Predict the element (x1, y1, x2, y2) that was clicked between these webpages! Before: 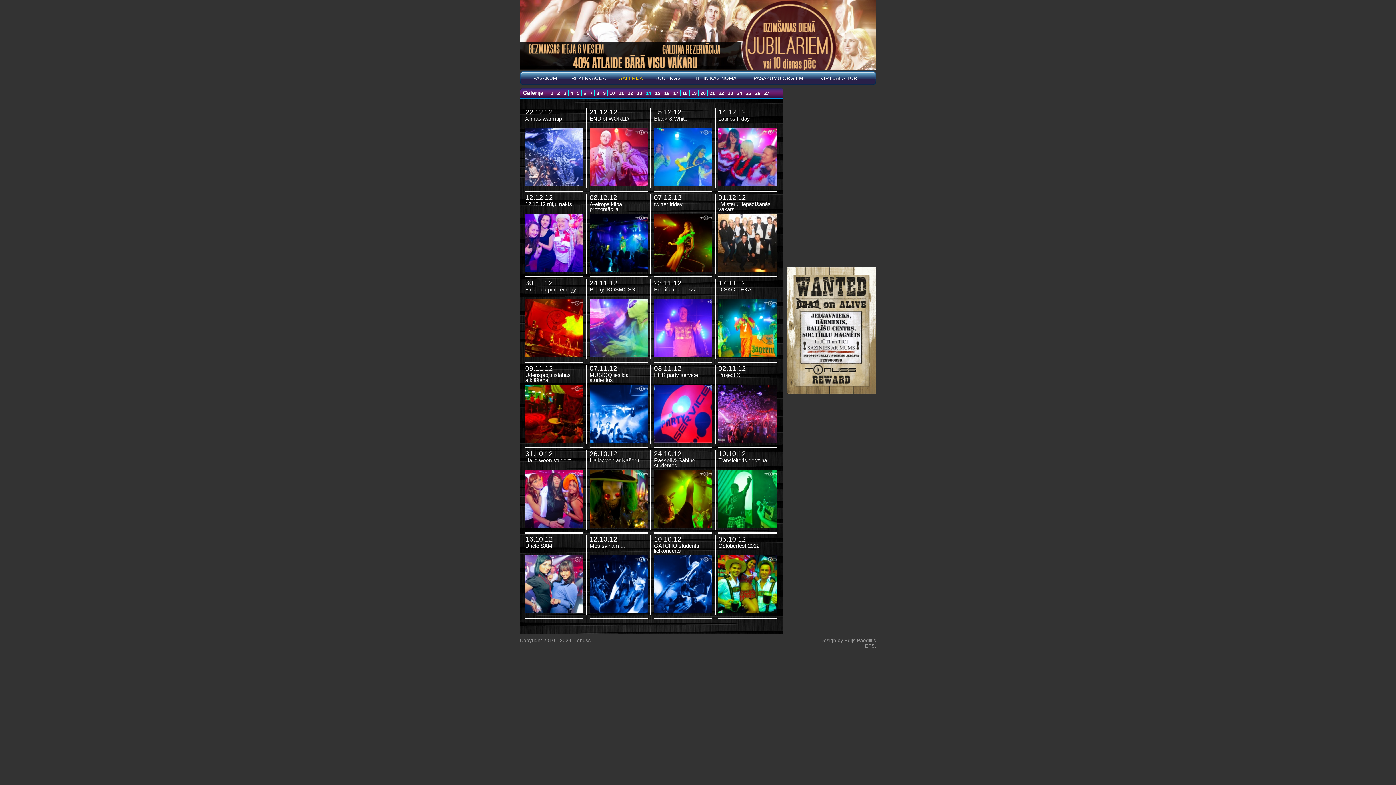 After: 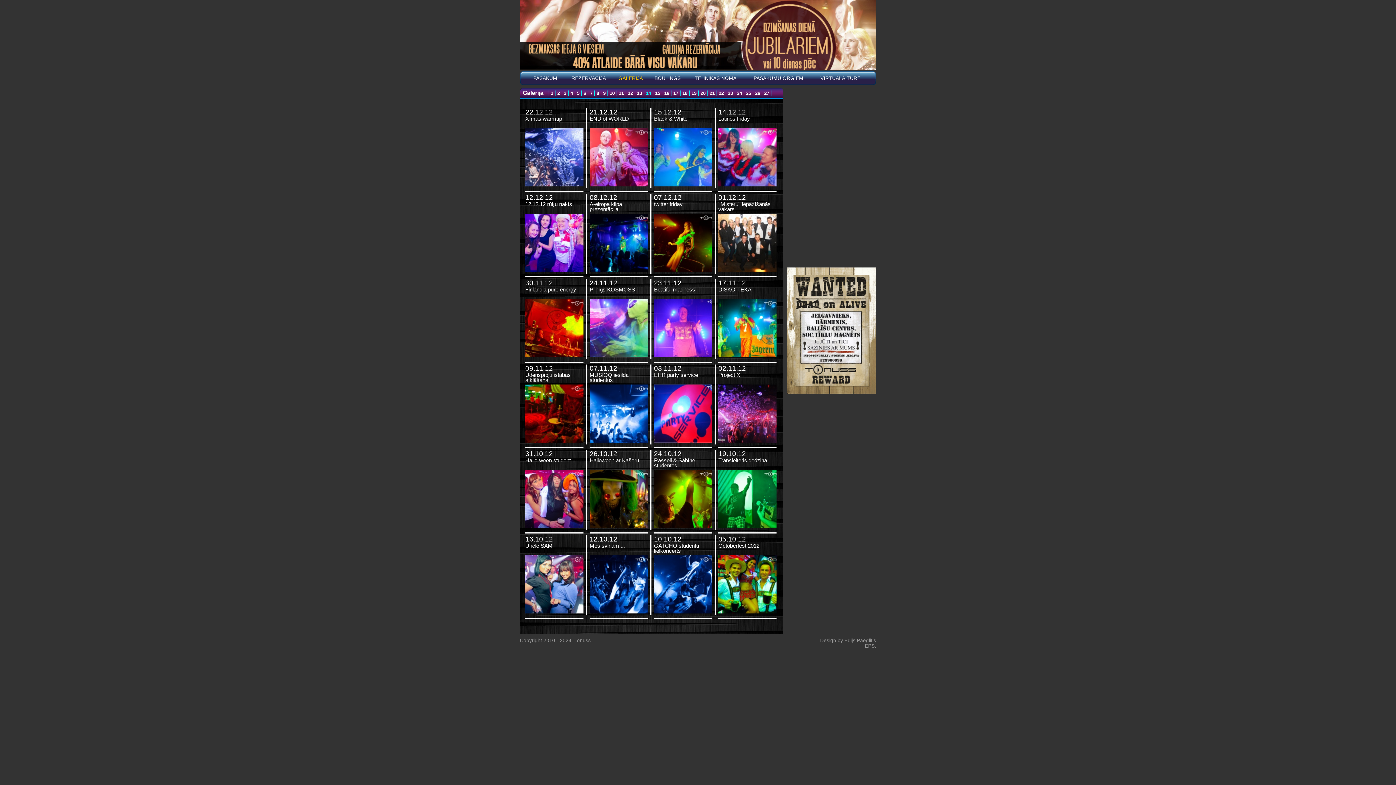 Action: bbox: (645, 90, 652, 96) label: 14